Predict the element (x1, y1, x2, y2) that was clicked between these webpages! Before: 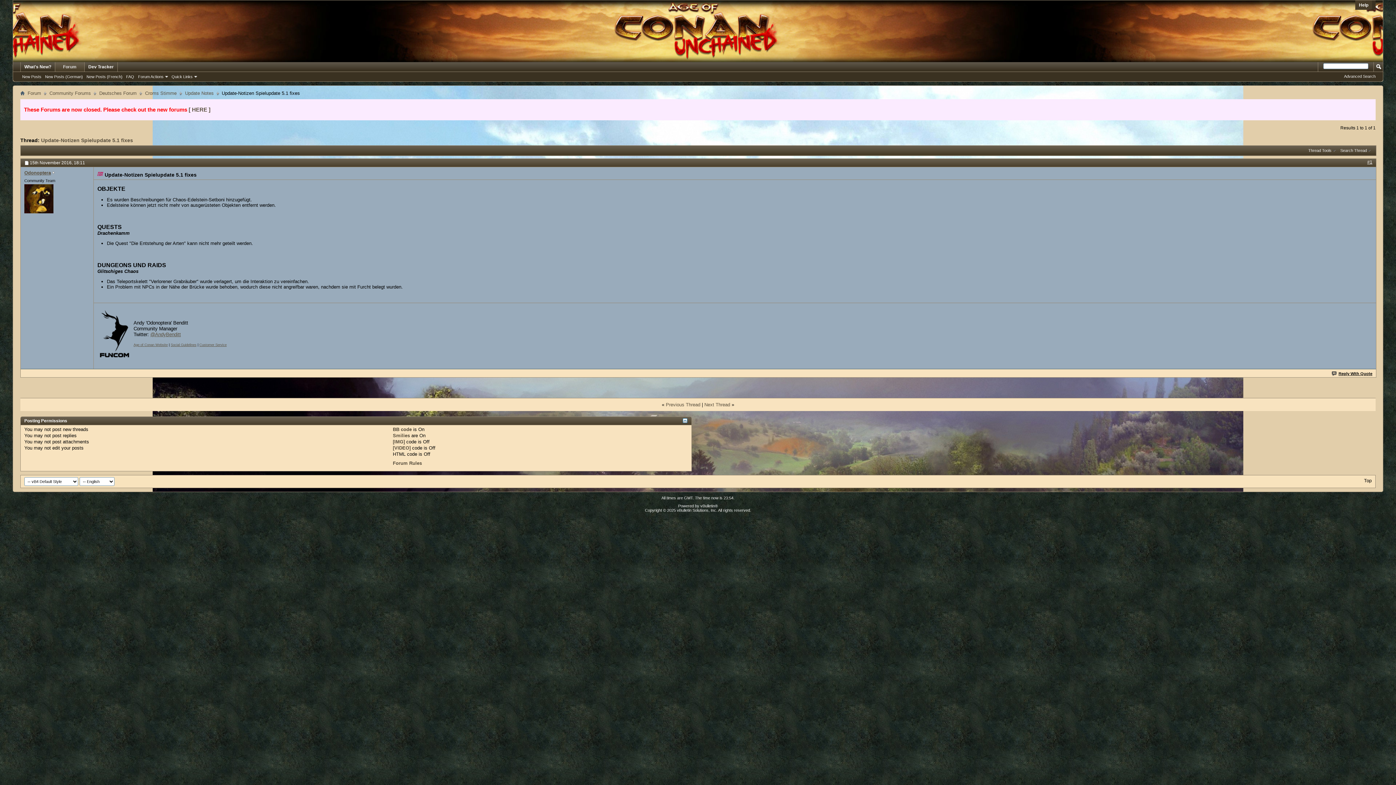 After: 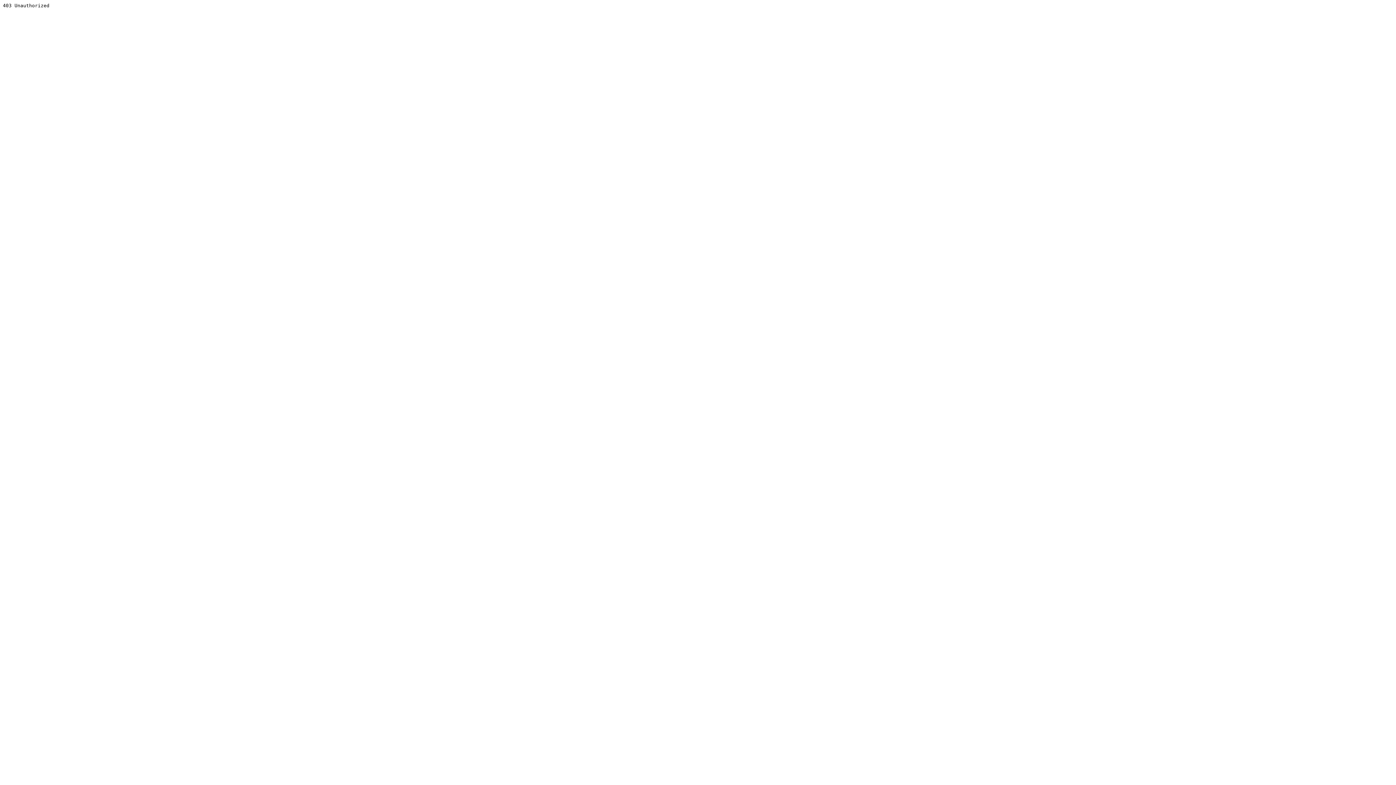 Action: bbox: (700, 503, 718, 508) label: vBulletin®